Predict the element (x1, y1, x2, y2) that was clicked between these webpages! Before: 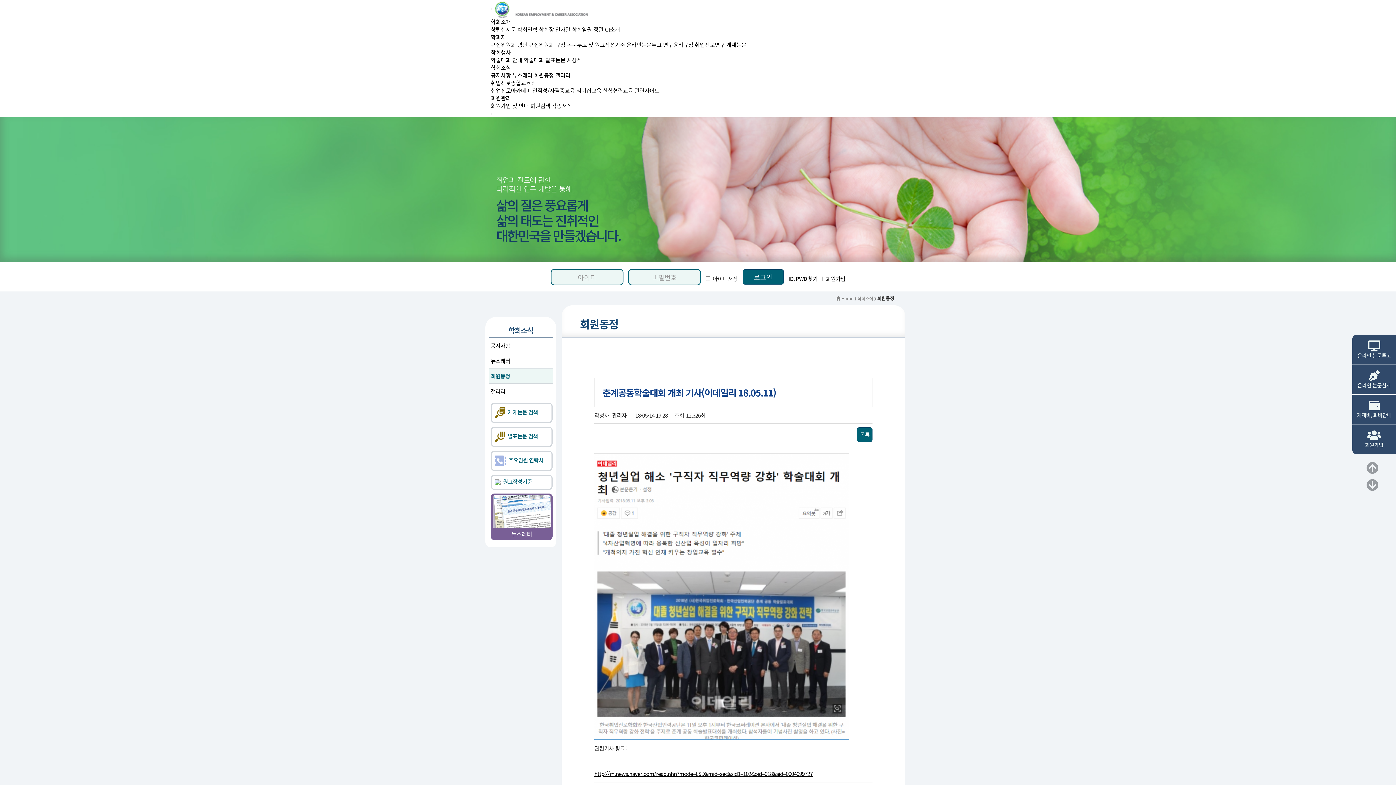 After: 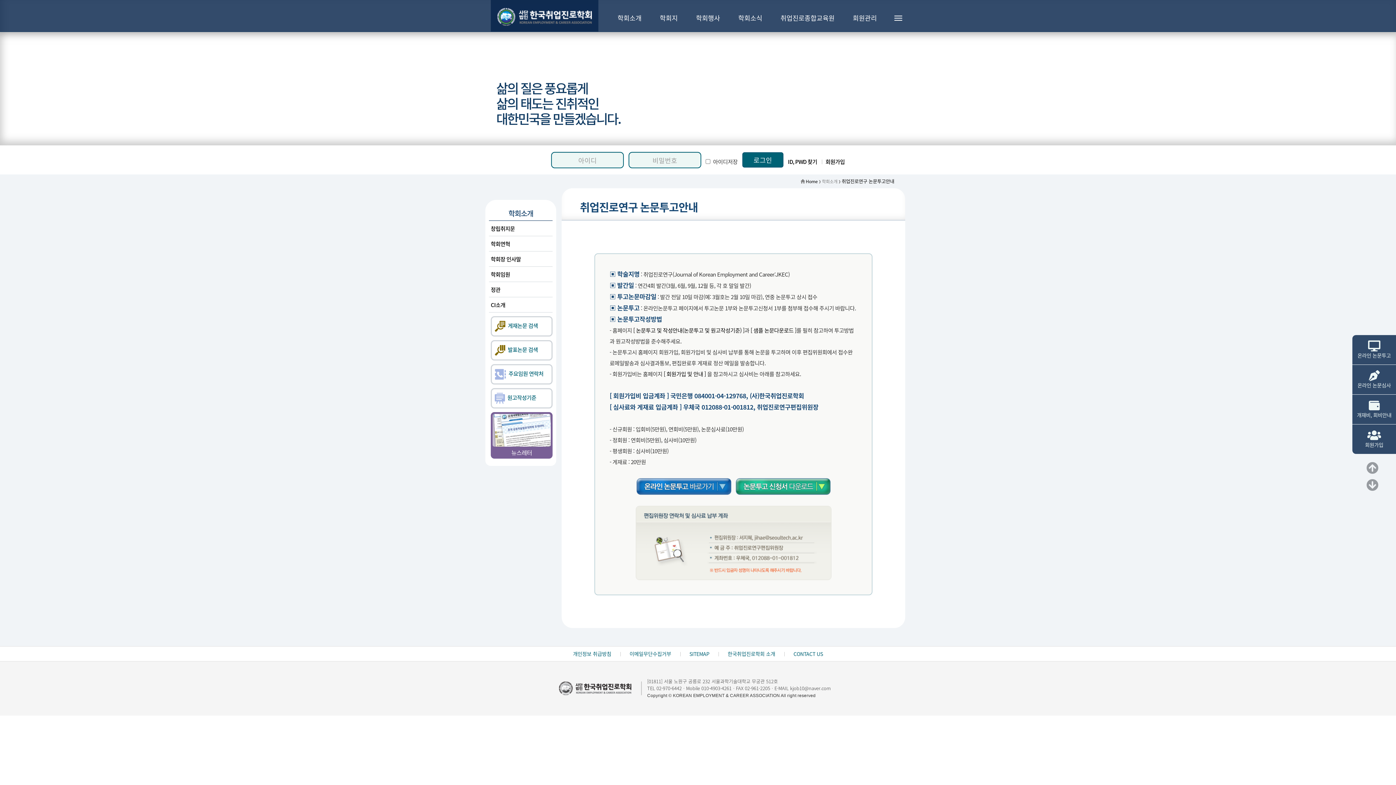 Action: bbox: (1357, 403, 1391, 418) label: 
개재비, 회비안내